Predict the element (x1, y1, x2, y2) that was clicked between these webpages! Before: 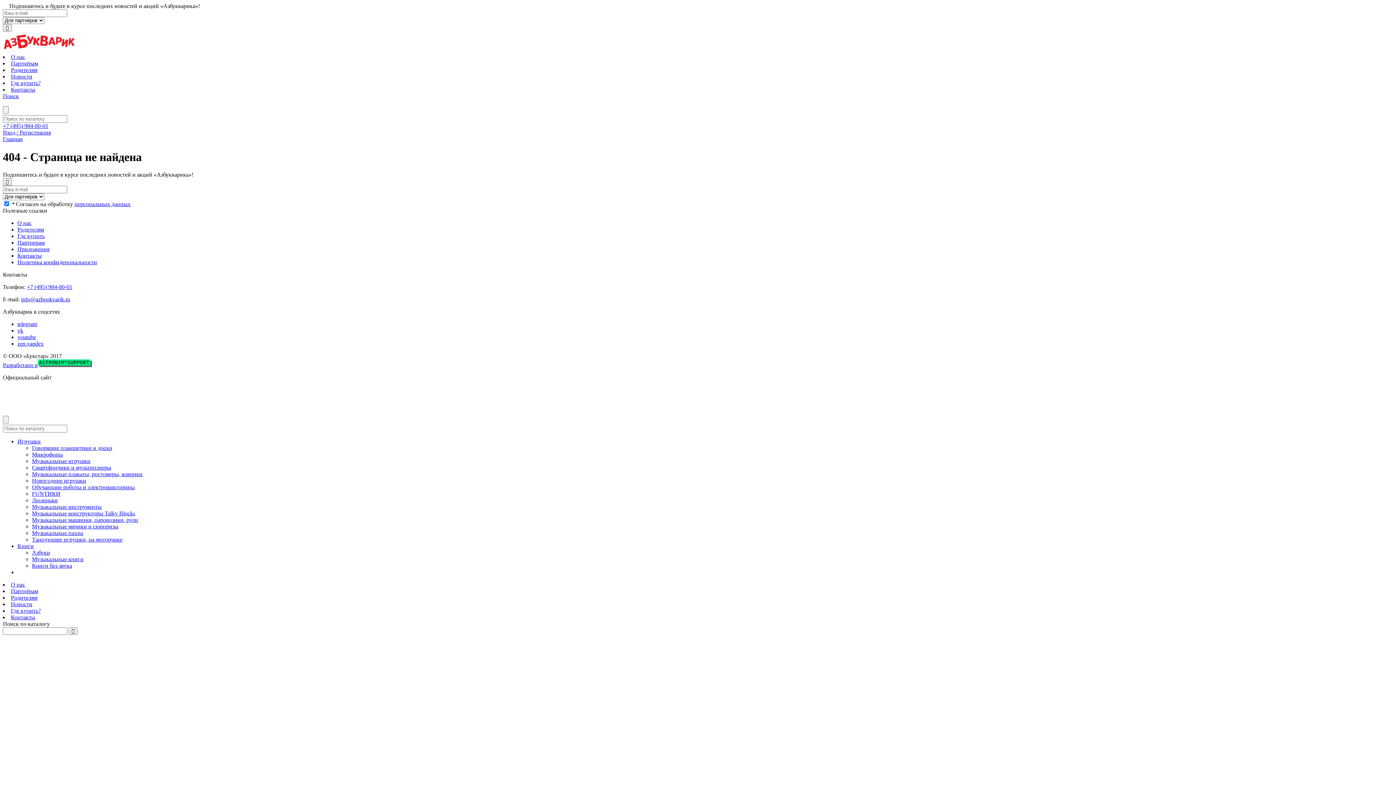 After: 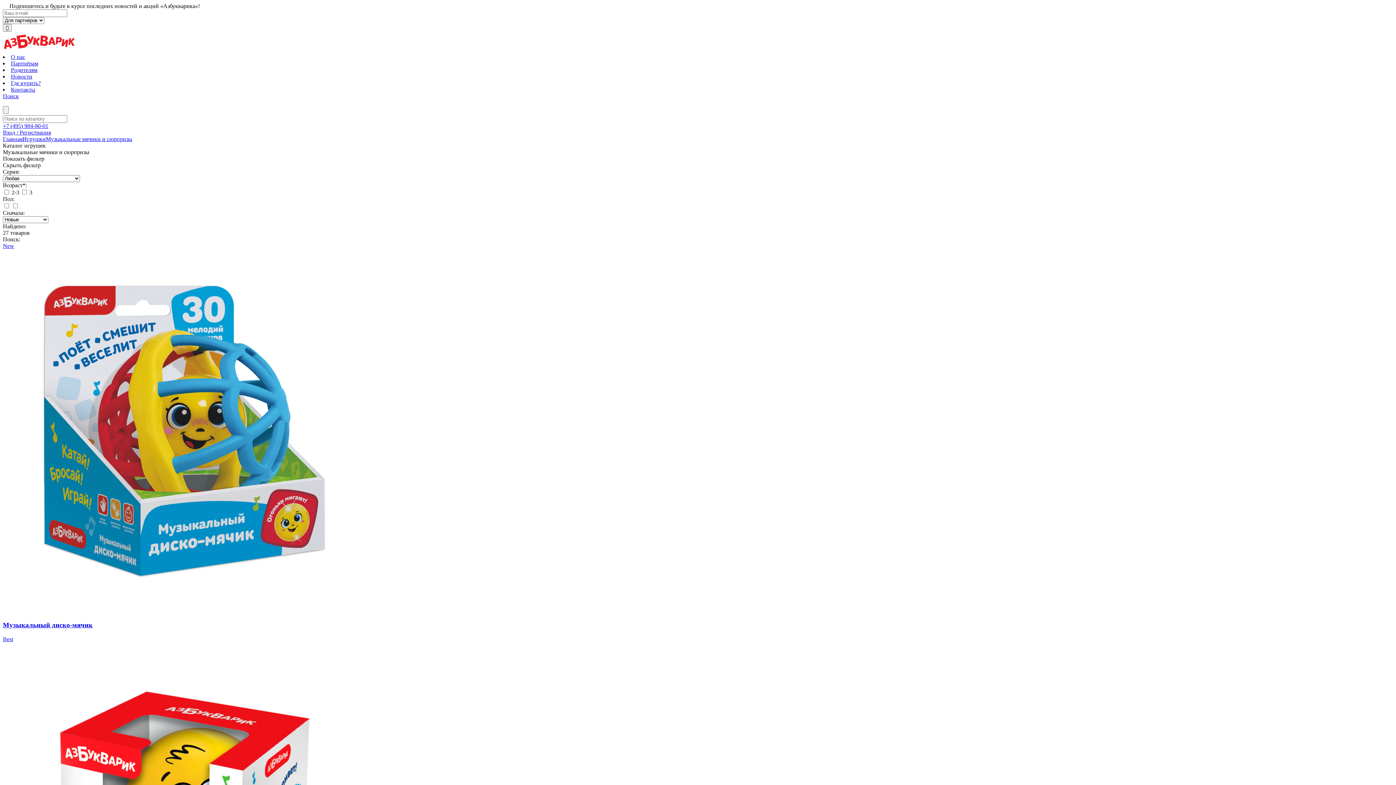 Action: bbox: (32, 523, 118, 529) label: Музыкальные мячики и сюрпризы